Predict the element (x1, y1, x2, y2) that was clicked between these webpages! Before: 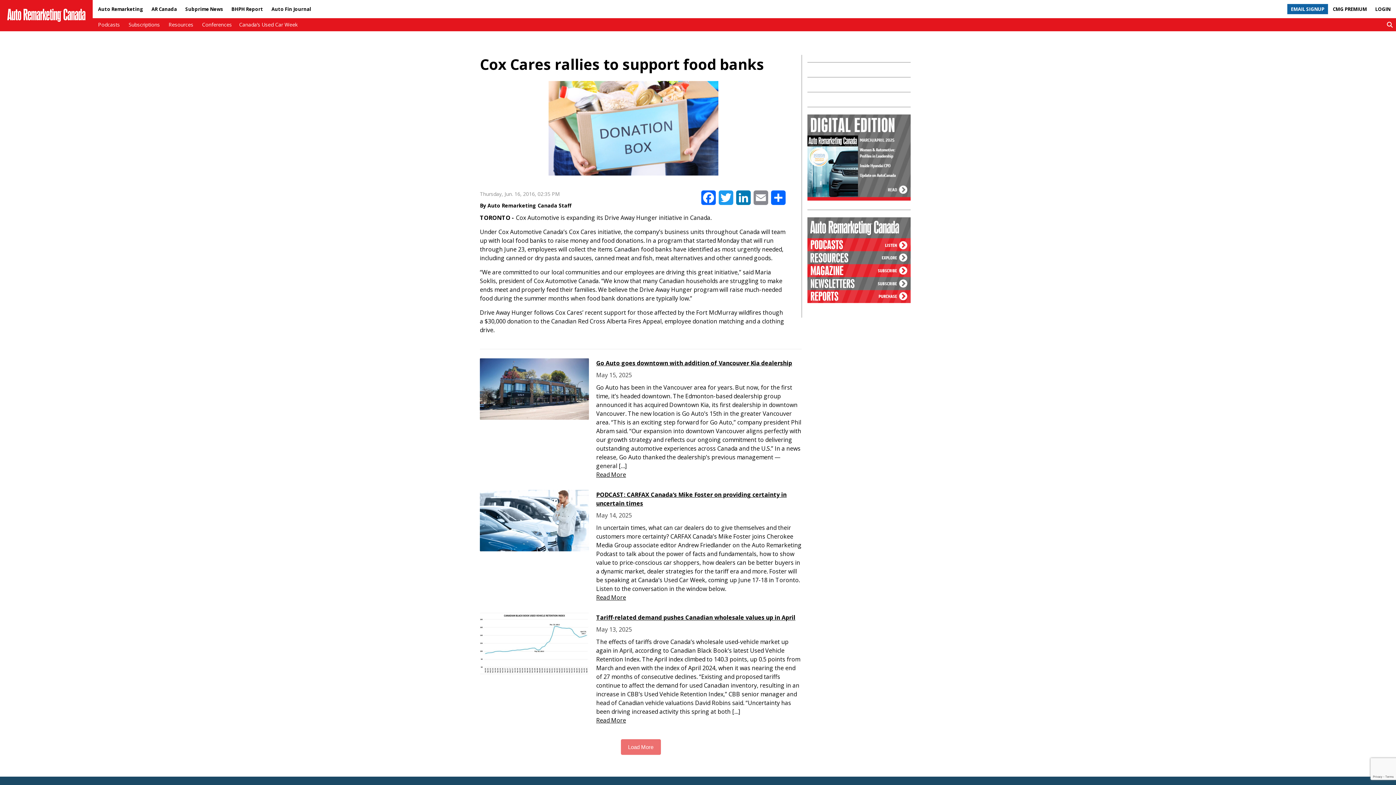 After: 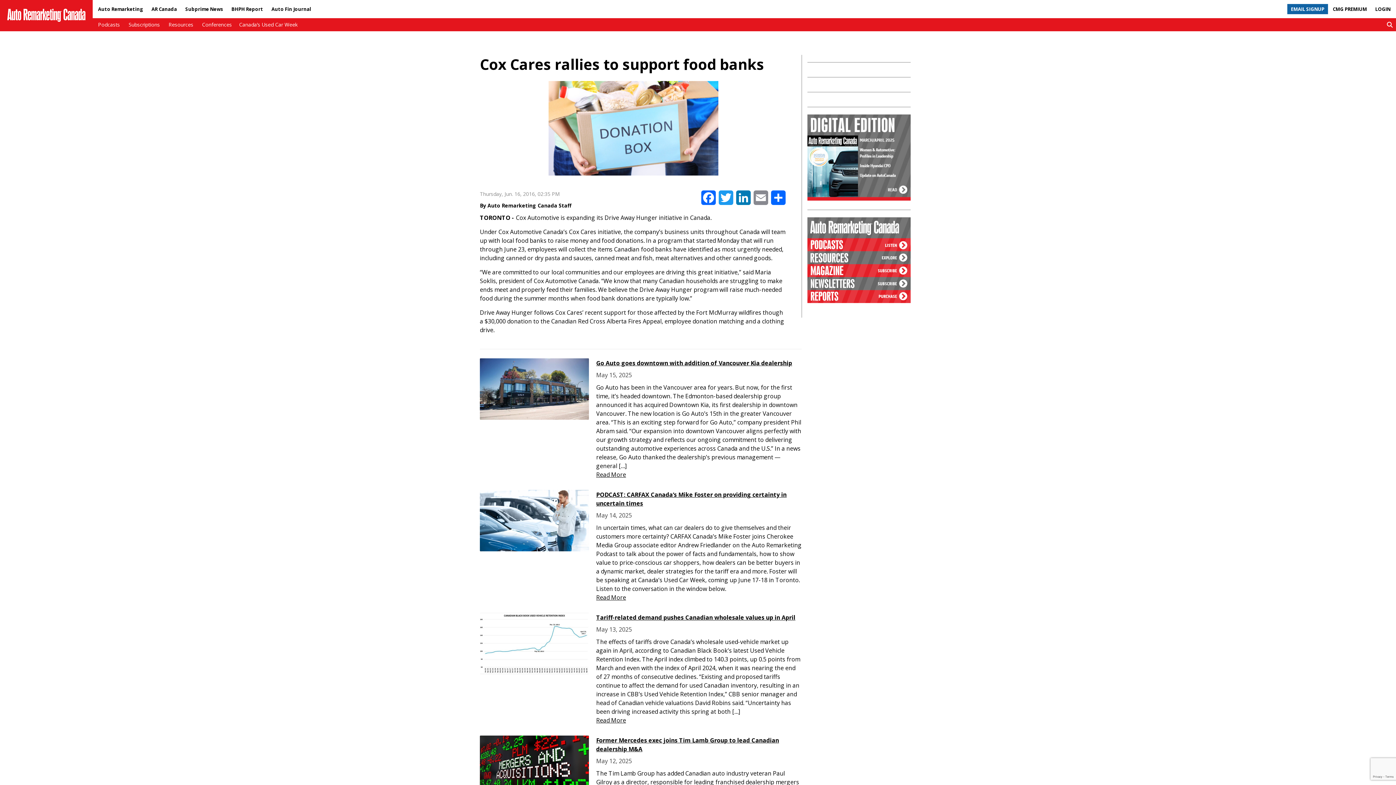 Action: bbox: (620, 739, 660, 755) label: Load More